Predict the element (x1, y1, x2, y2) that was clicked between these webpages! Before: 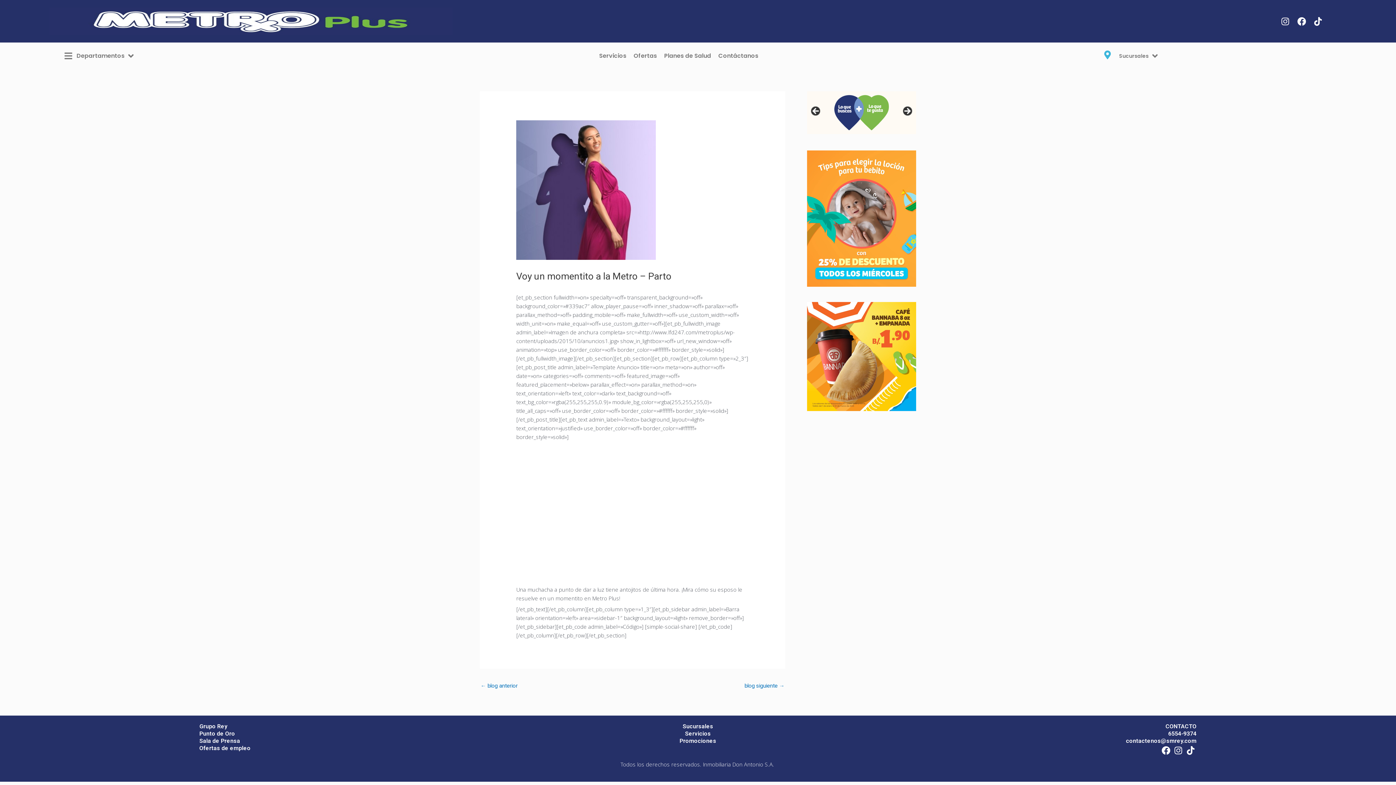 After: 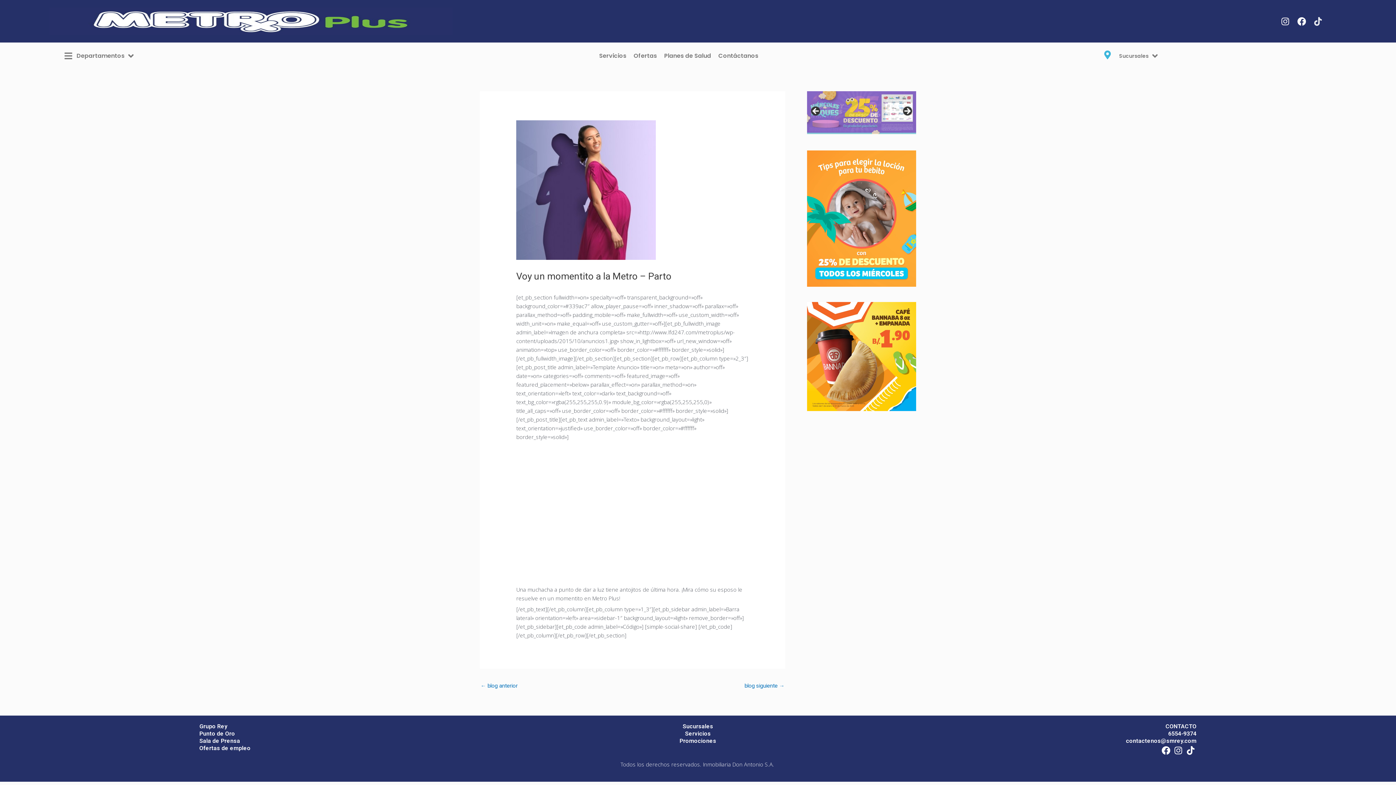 Action: label: Tiktok bbox: (1310, 13, 1326, 29)